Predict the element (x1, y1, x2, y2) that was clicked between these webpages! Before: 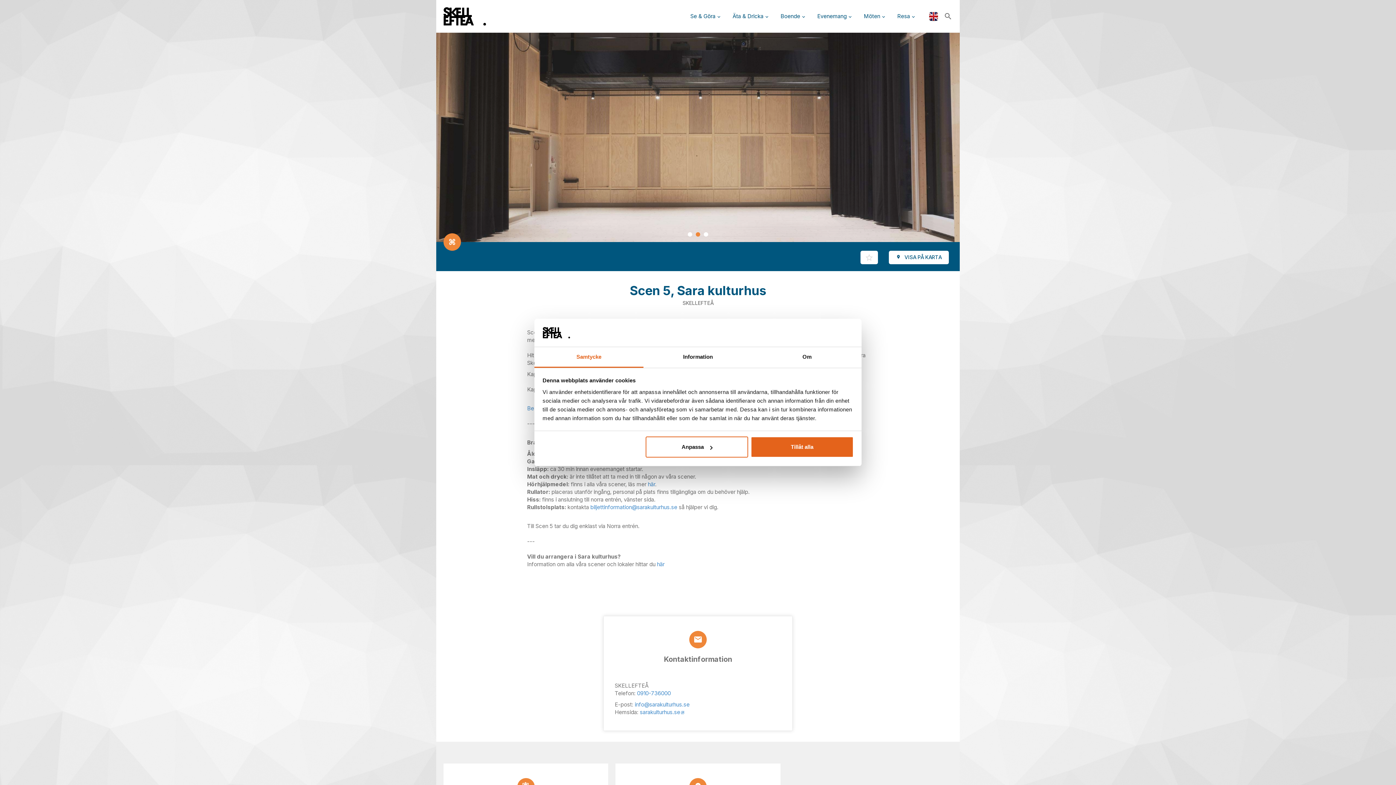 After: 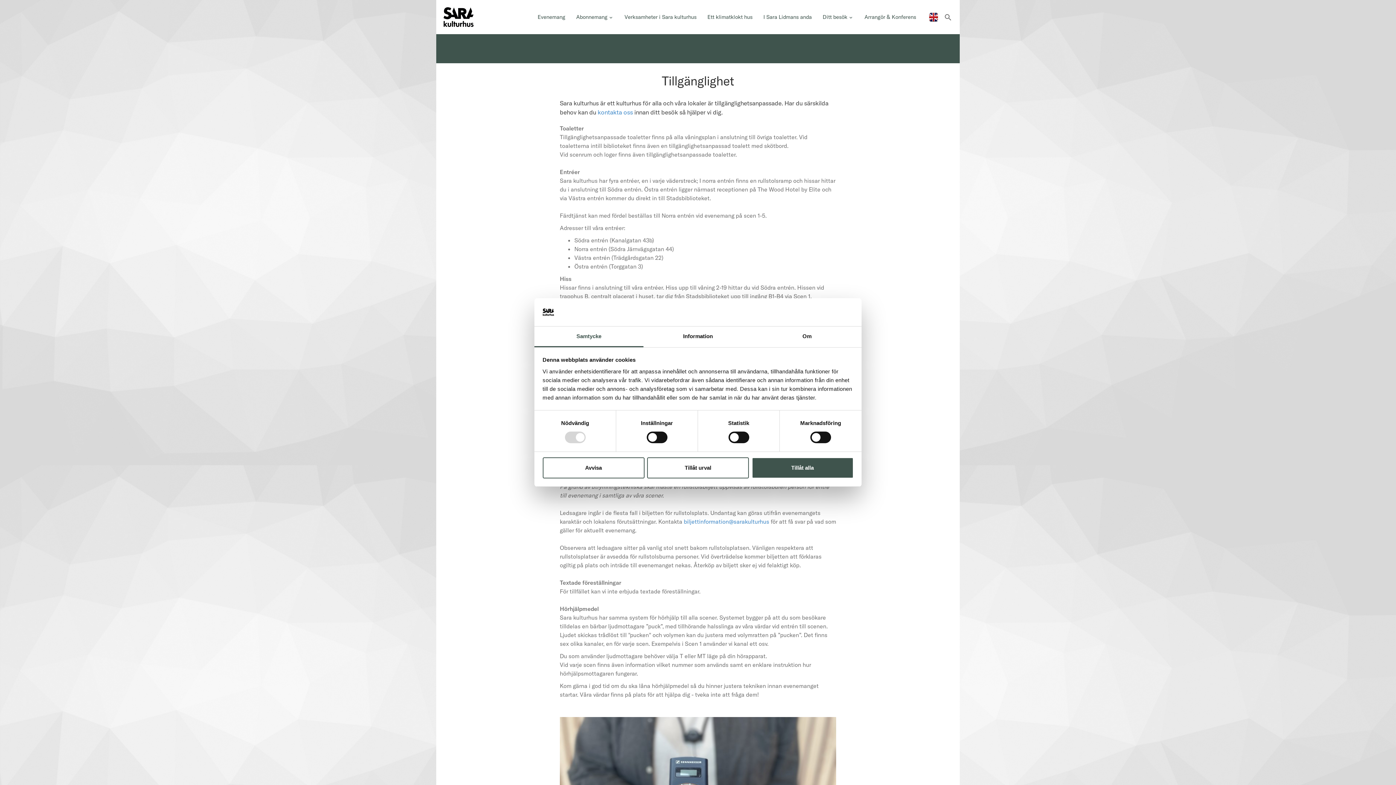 Action: label: här bbox: (648, 480, 655, 487)